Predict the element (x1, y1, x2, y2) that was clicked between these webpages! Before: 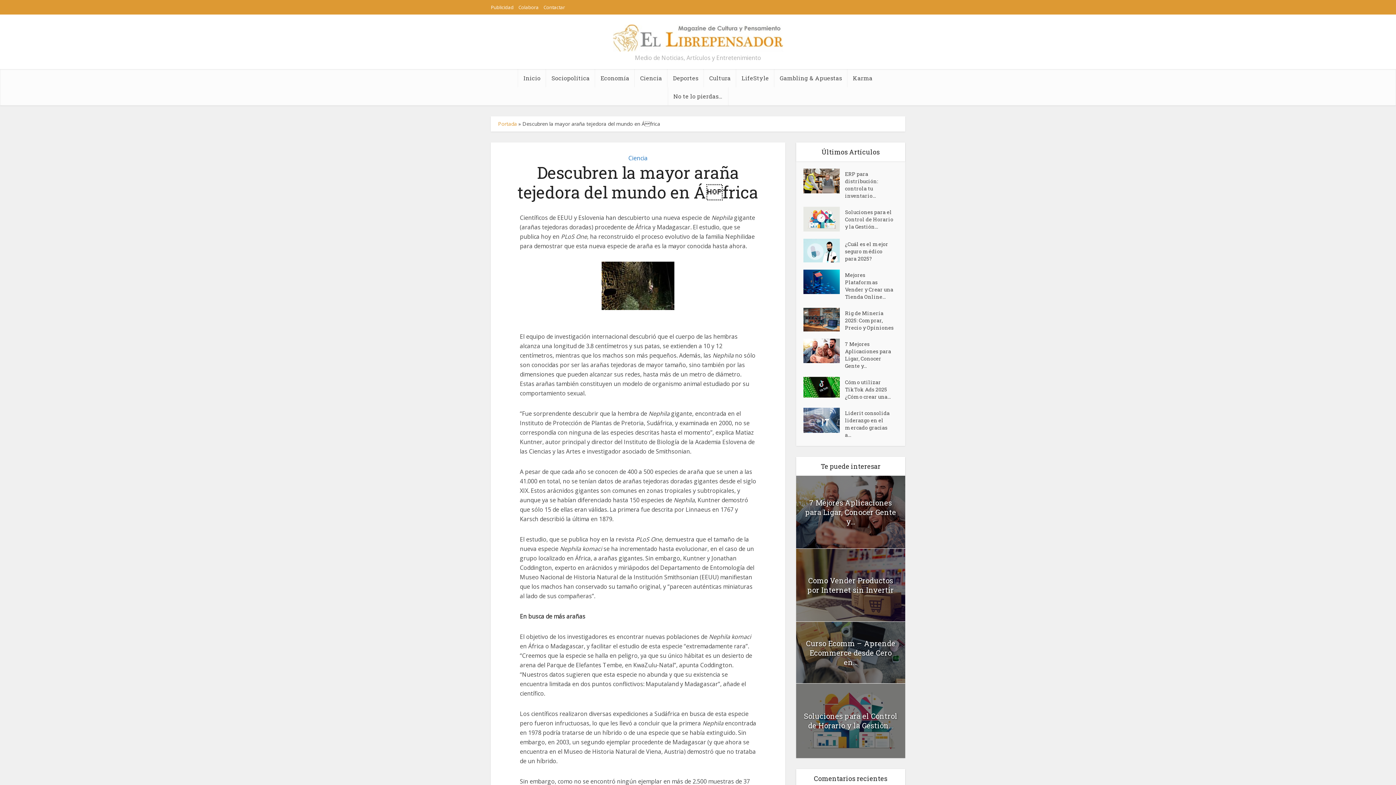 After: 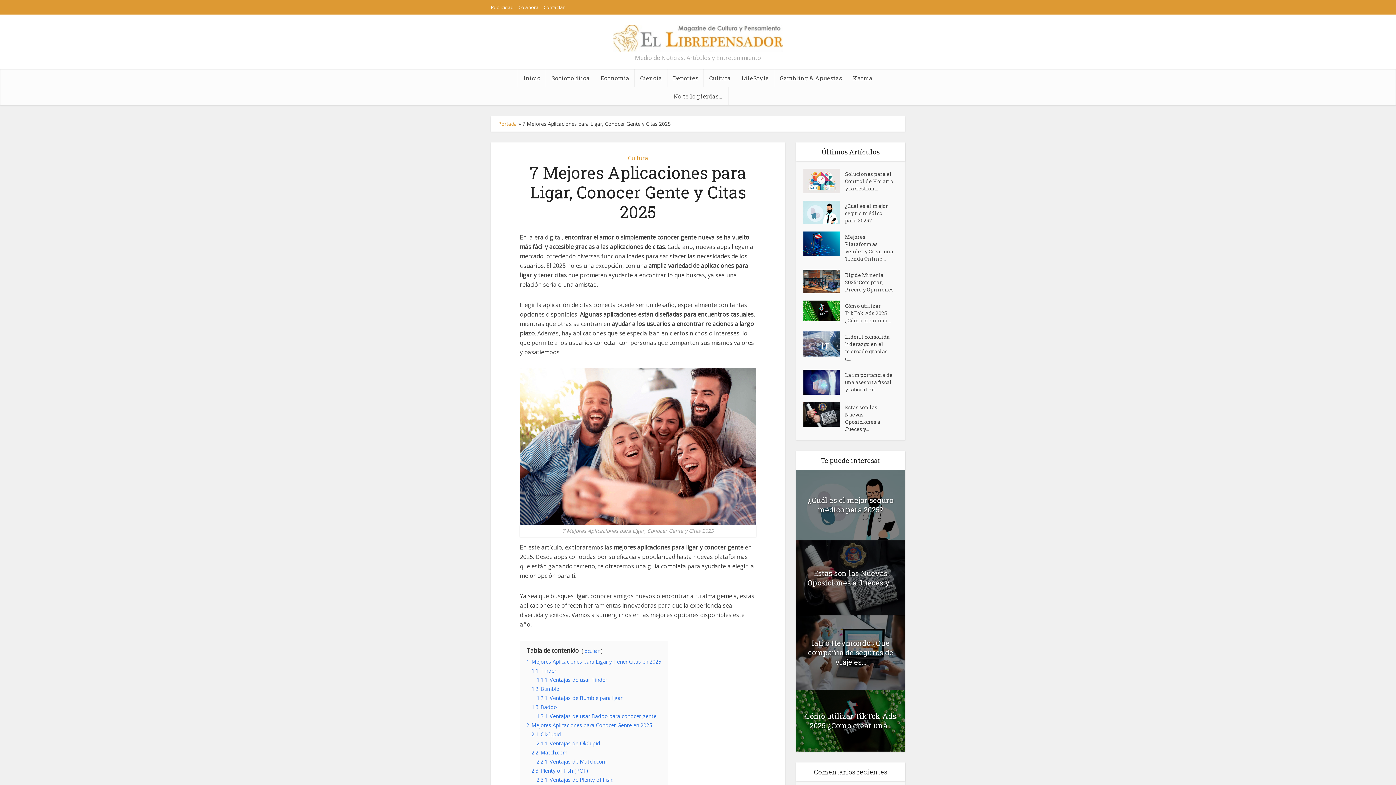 Action: label: 7 Mejores Aplicaciones para Ligar, Conocer Gente y... bbox: (805, 498, 896, 526)